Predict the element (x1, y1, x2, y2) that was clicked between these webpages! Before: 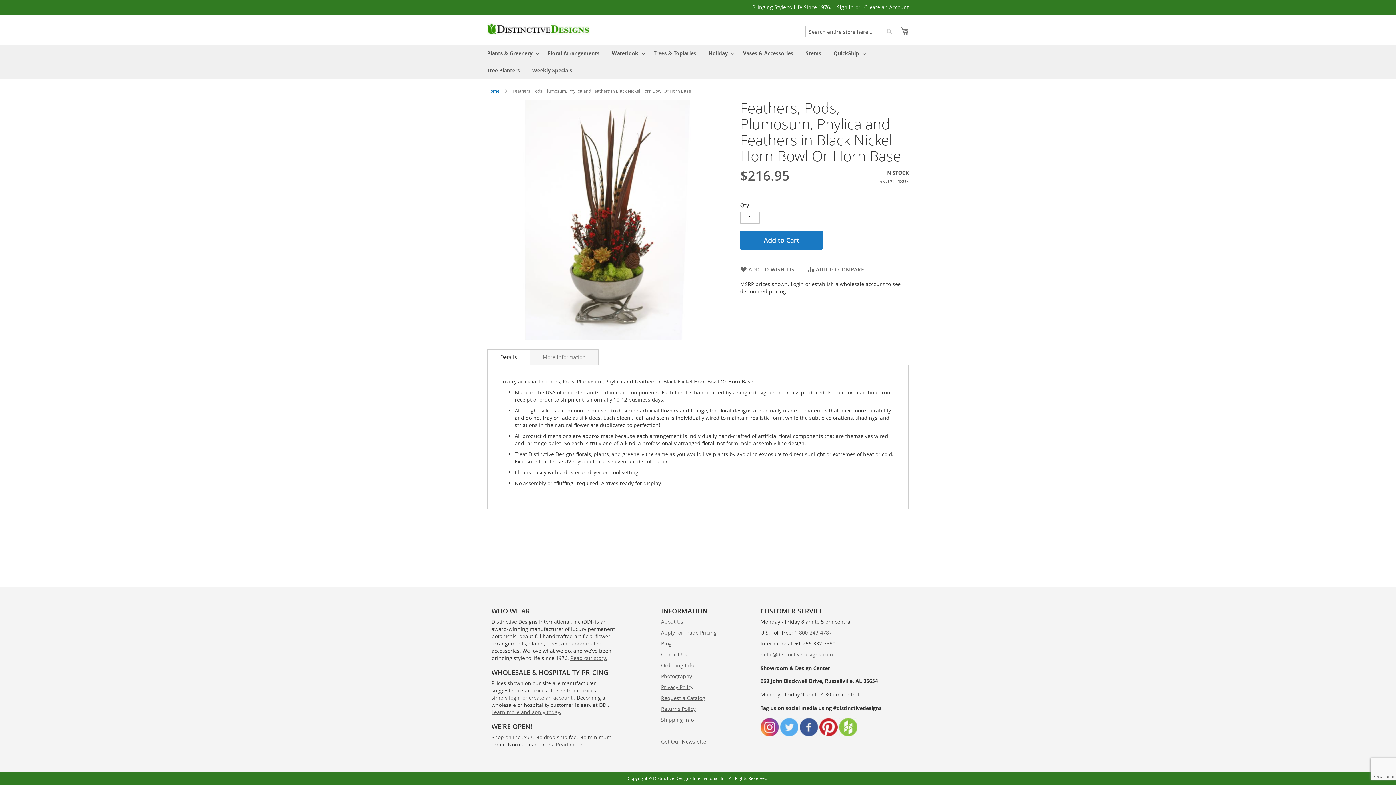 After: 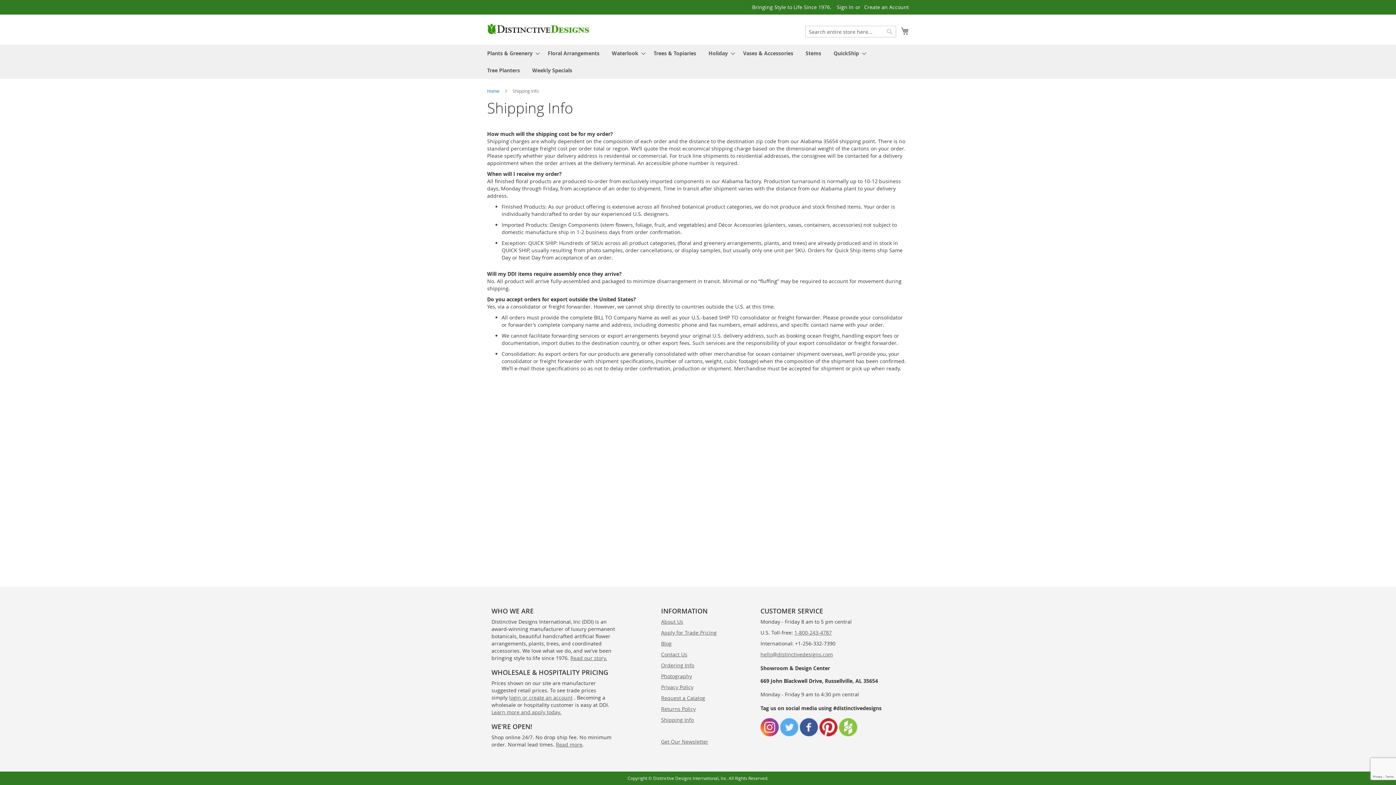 Action: bbox: (661, 713, 694, 727) label: Shipping Info